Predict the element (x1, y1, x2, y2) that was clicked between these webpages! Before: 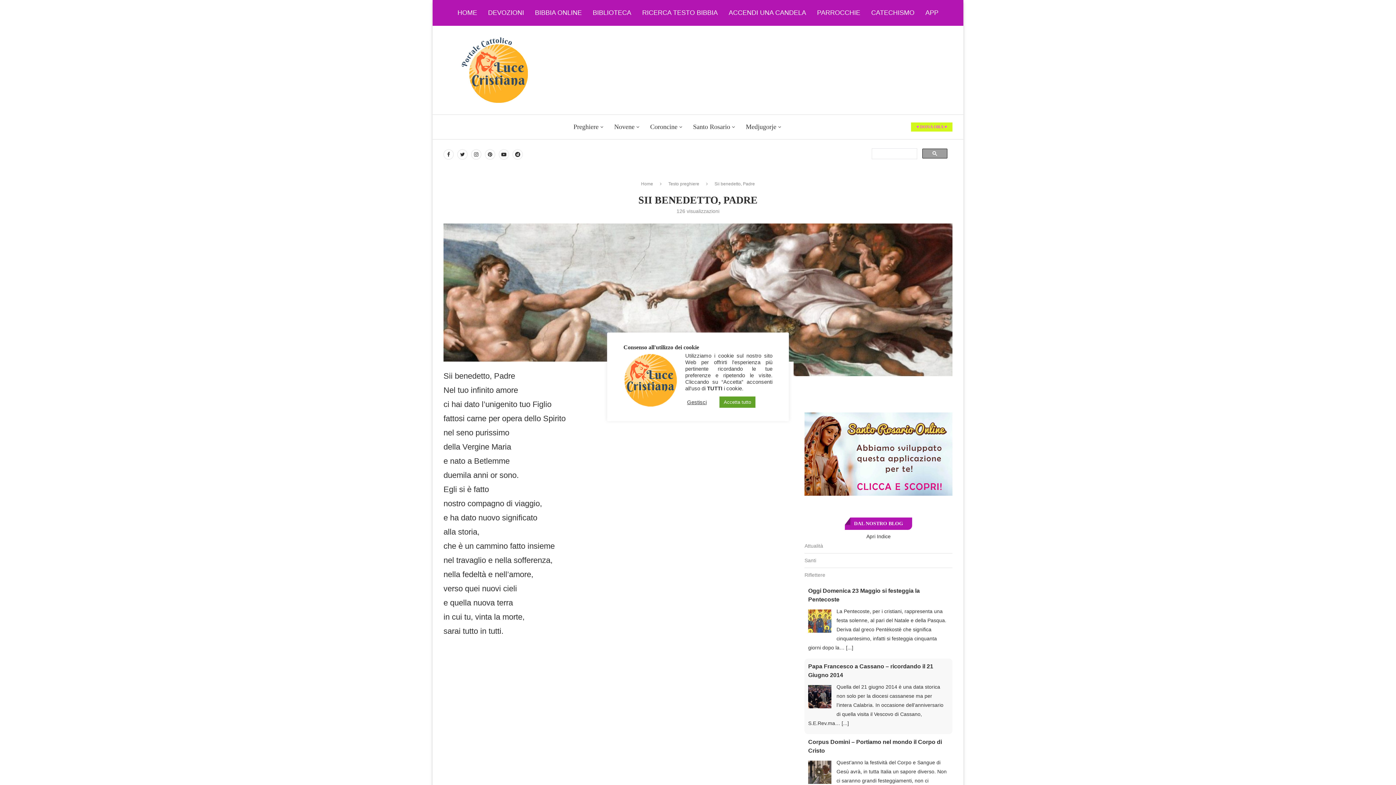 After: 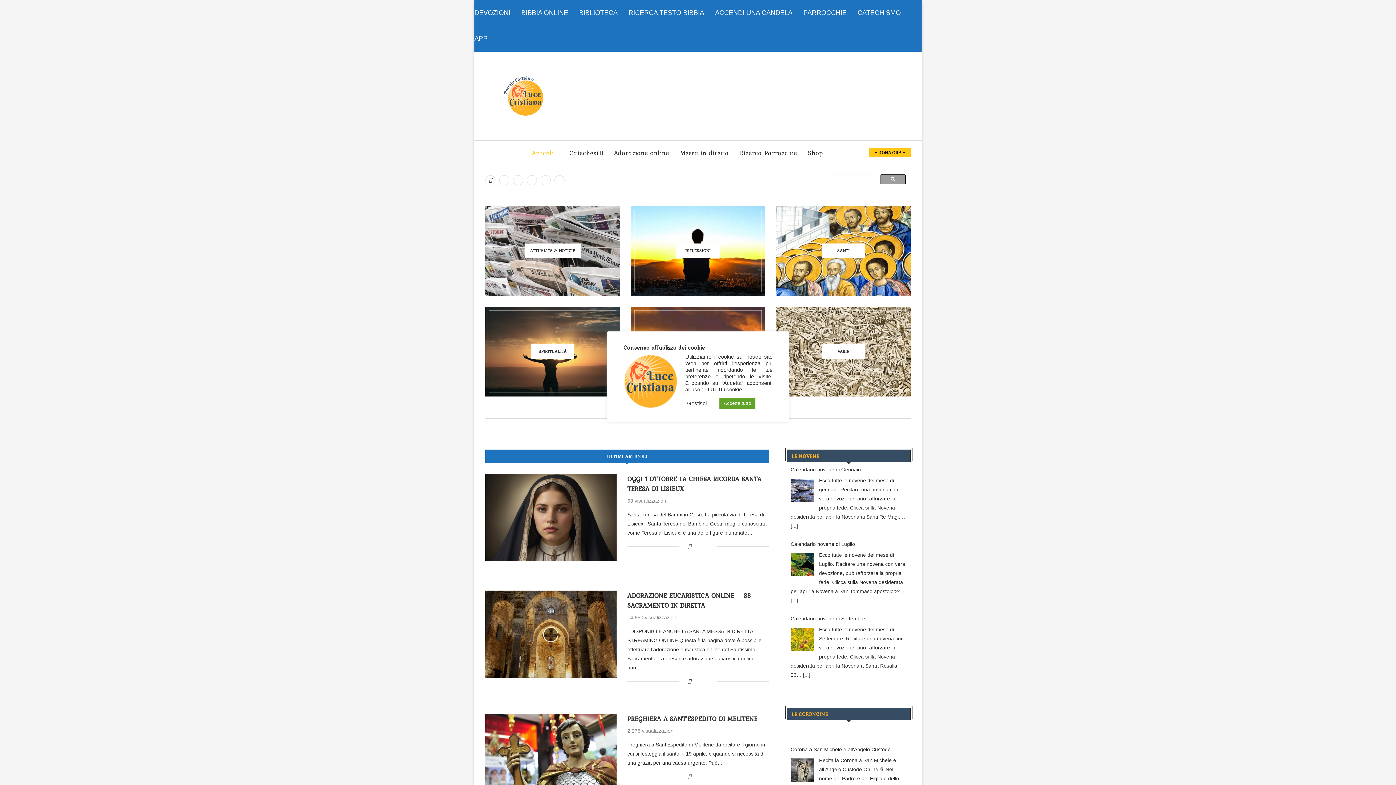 Action: label: Apri Indice bbox: (804, 533, 952, 539)